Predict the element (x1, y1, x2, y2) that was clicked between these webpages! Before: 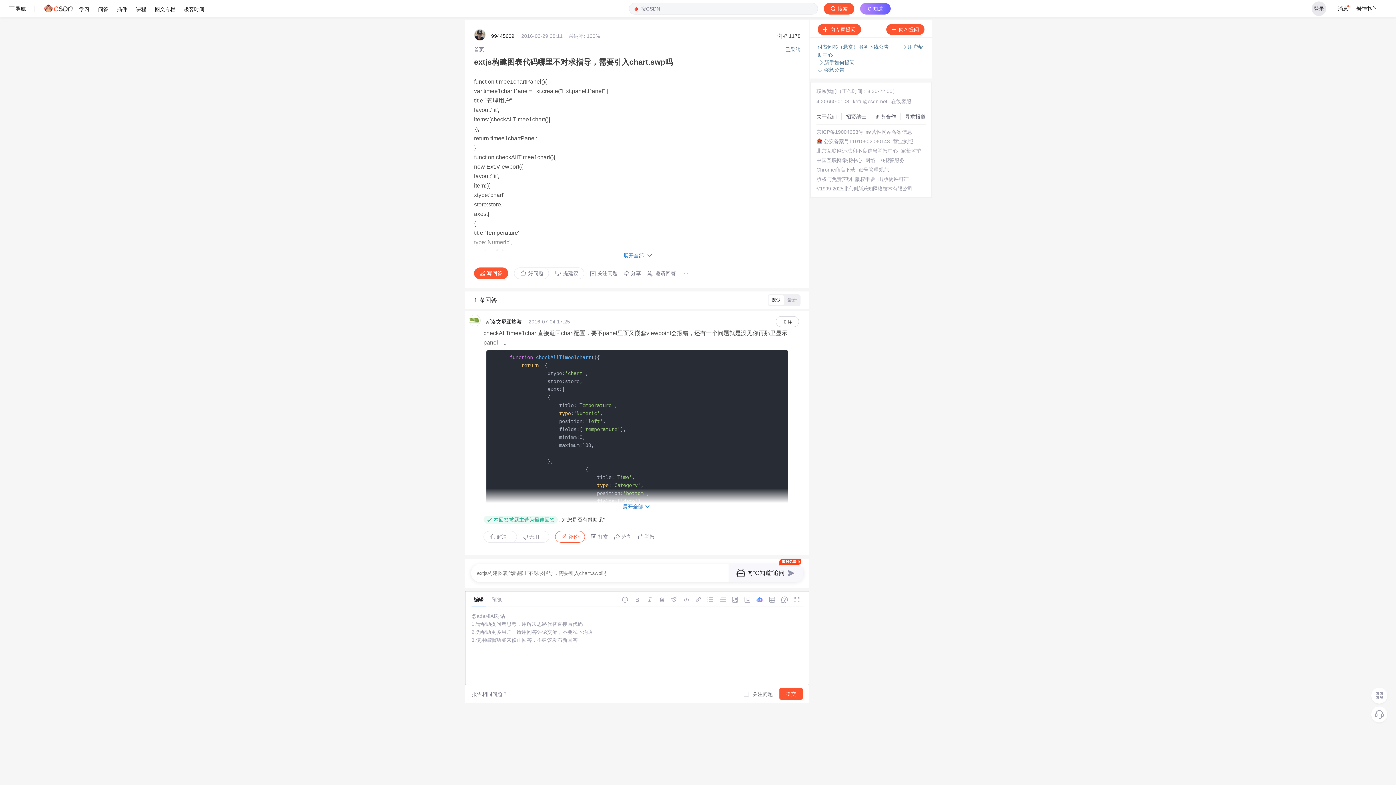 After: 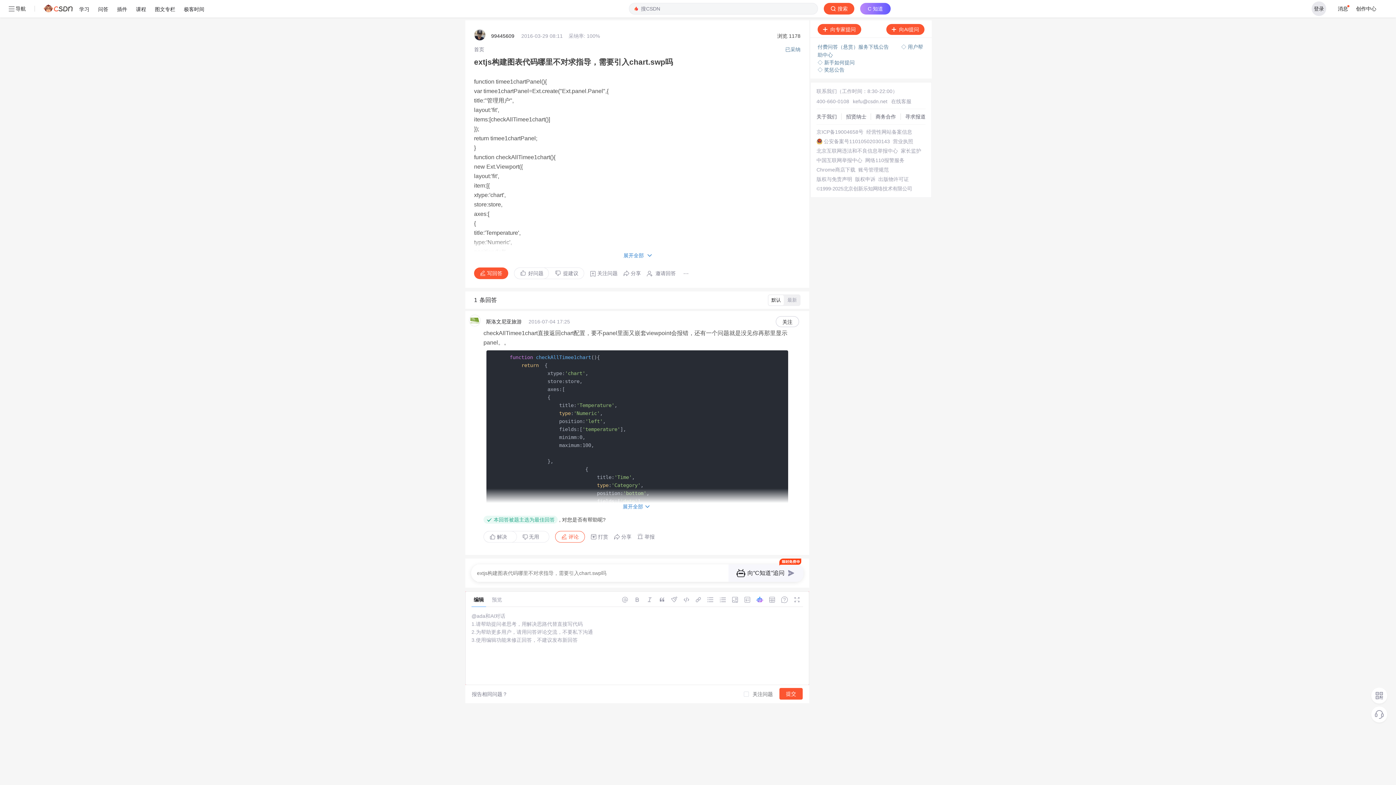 Action: bbox: (817, 44, 890, 49) label: 付费问答（悬赏）服务下线公告 